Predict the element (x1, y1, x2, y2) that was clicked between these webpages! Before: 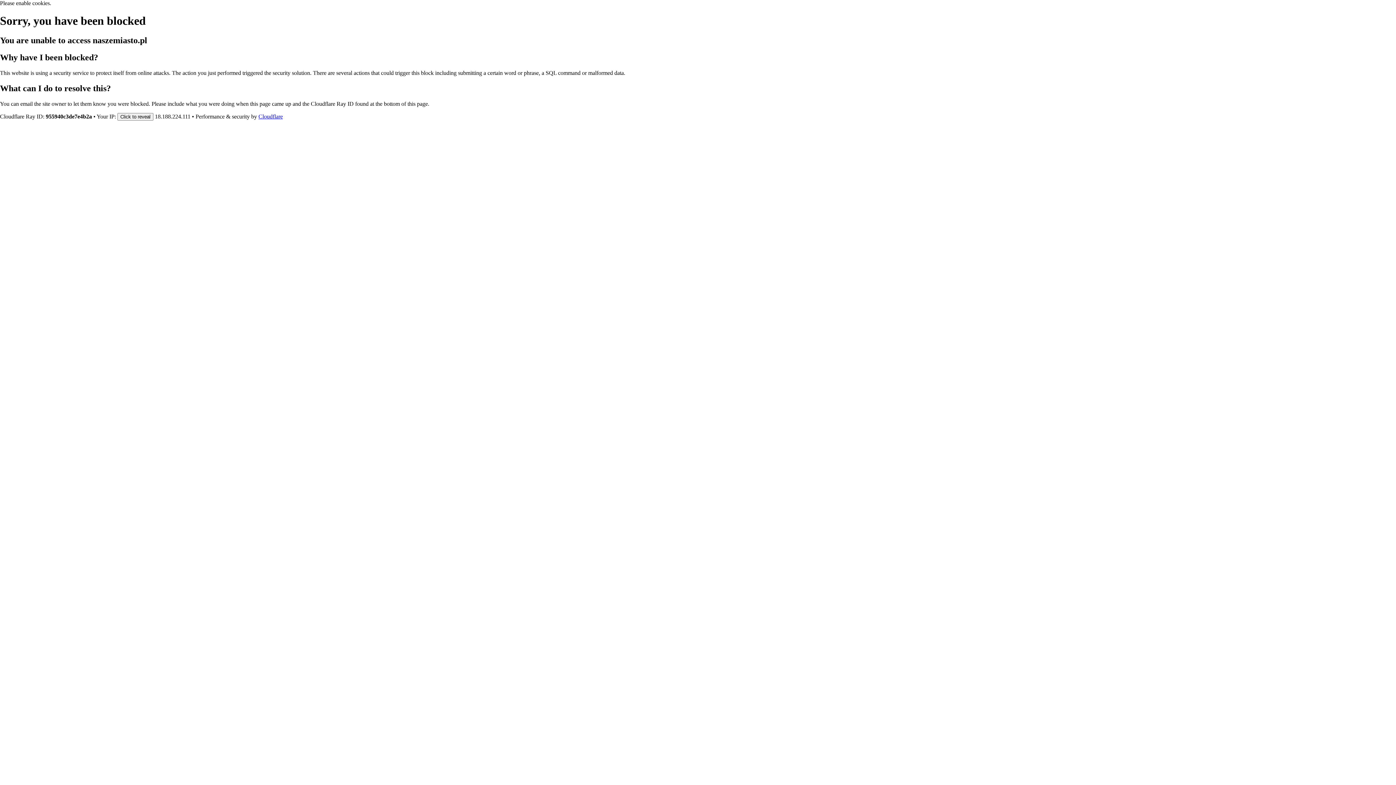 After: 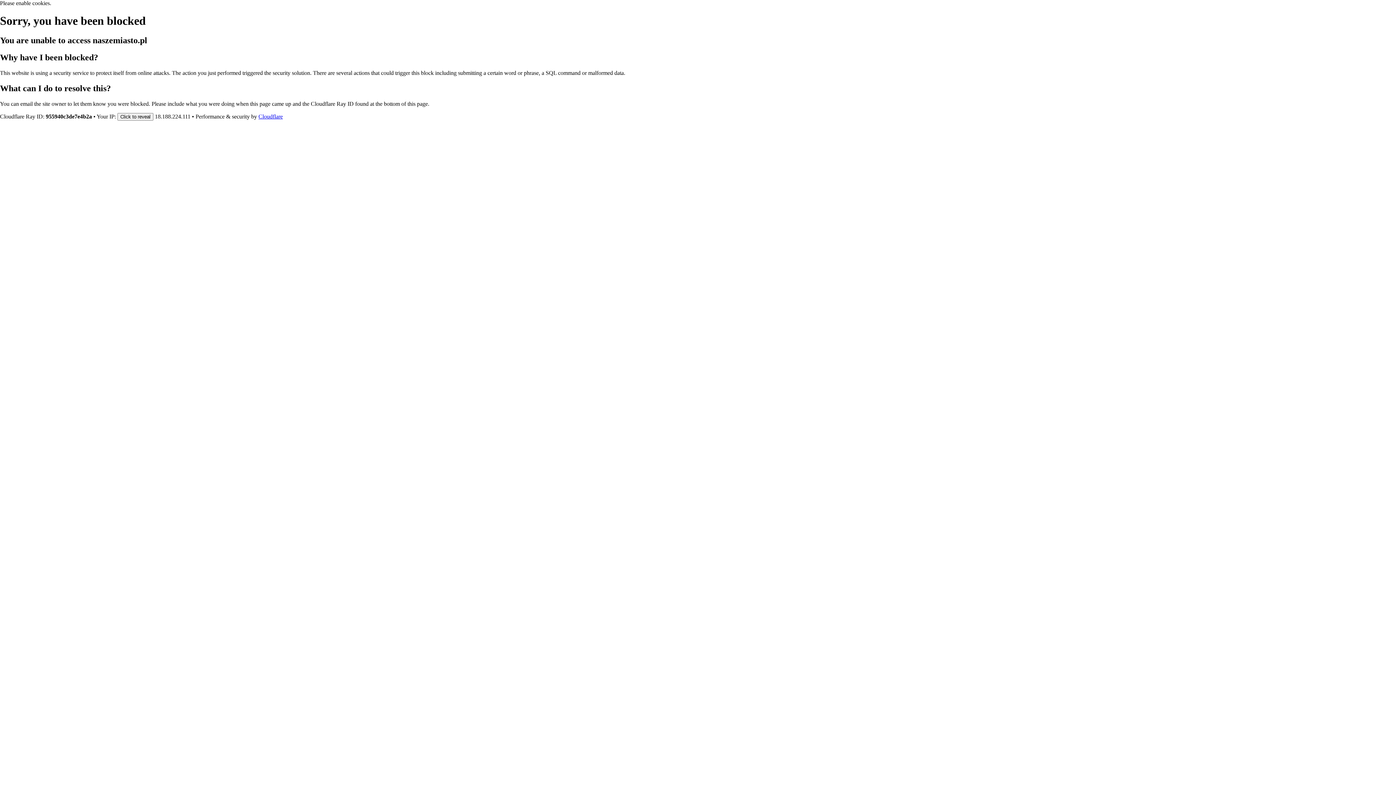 Action: bbox: (258, 113, 282, 119) label: Cloudflare